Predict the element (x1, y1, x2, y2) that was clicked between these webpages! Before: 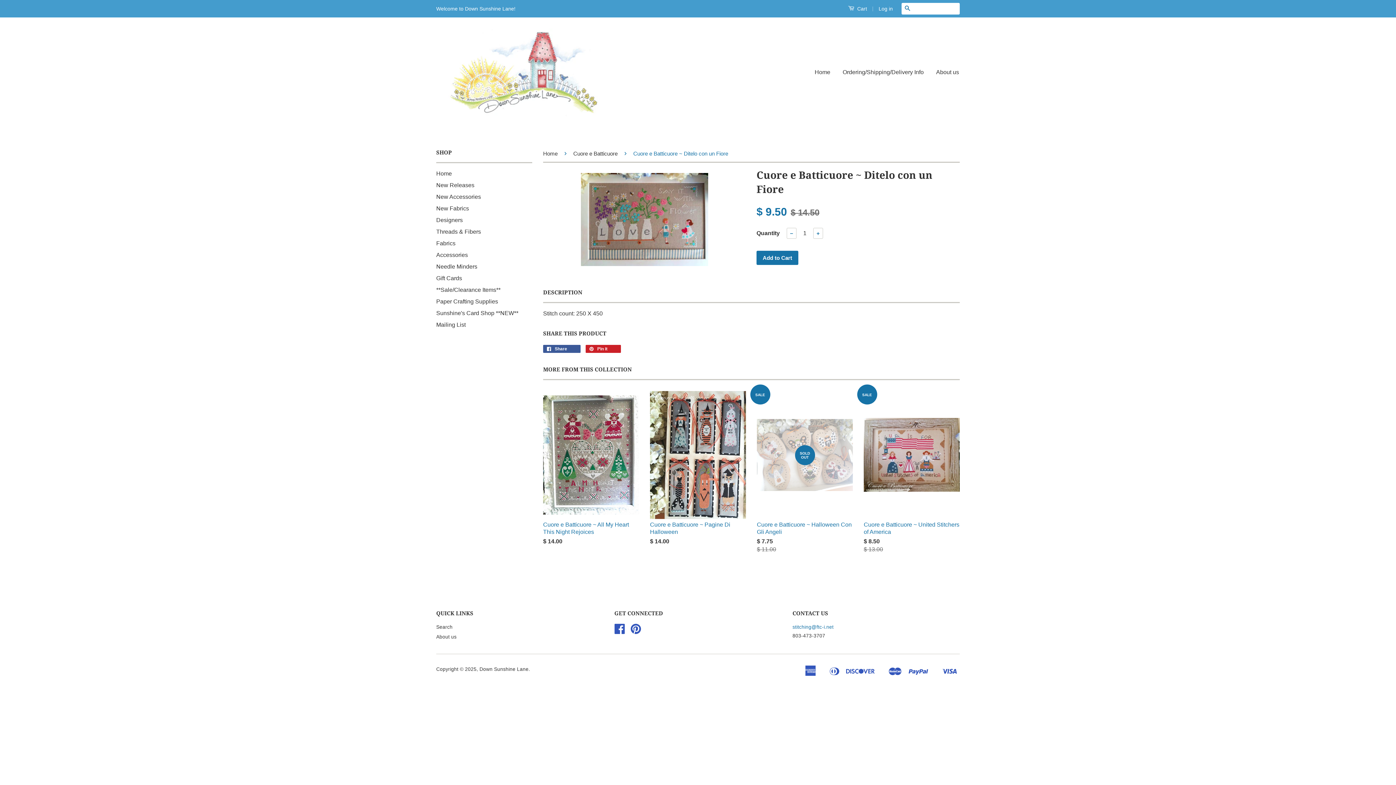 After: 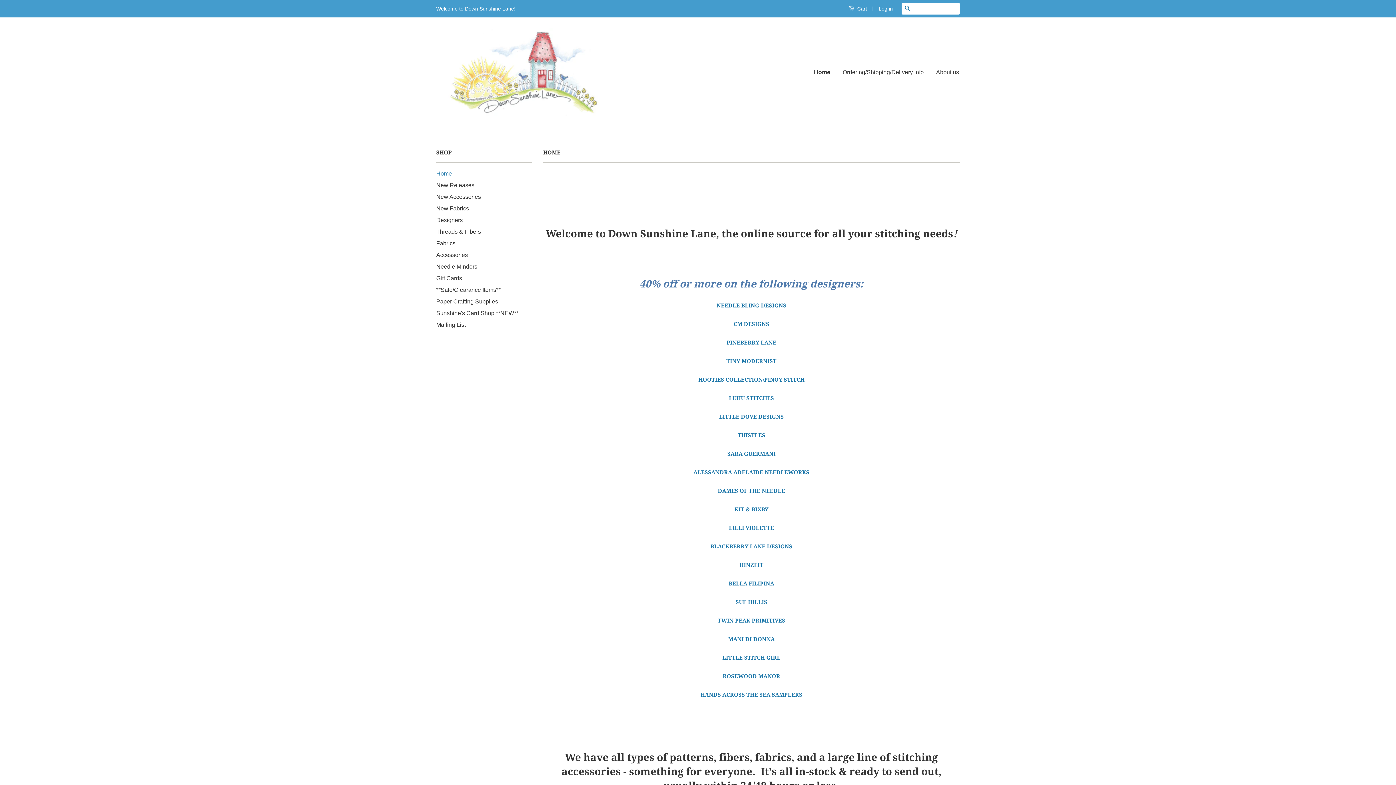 Action: bbox: (479, 666, 528, 672) label: Down Sunshine Lane